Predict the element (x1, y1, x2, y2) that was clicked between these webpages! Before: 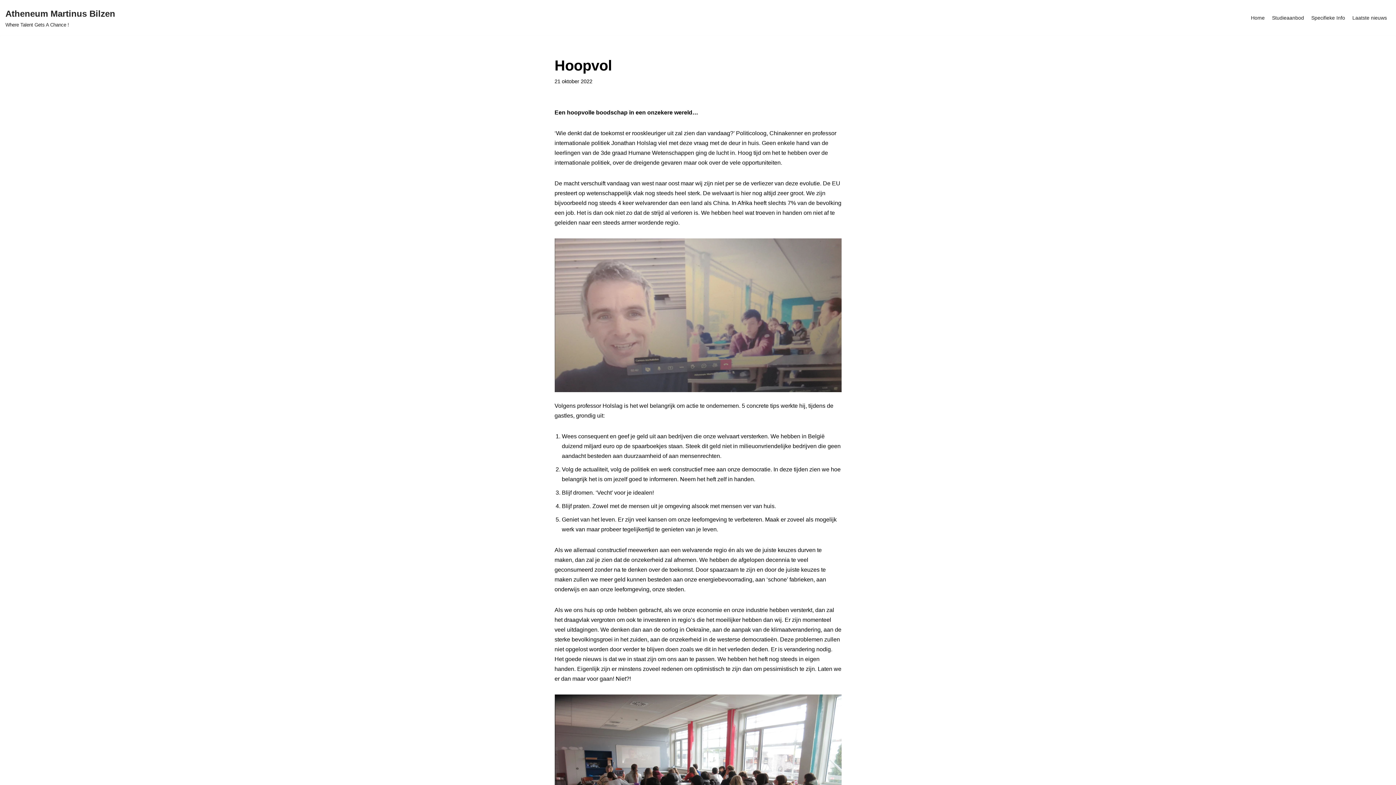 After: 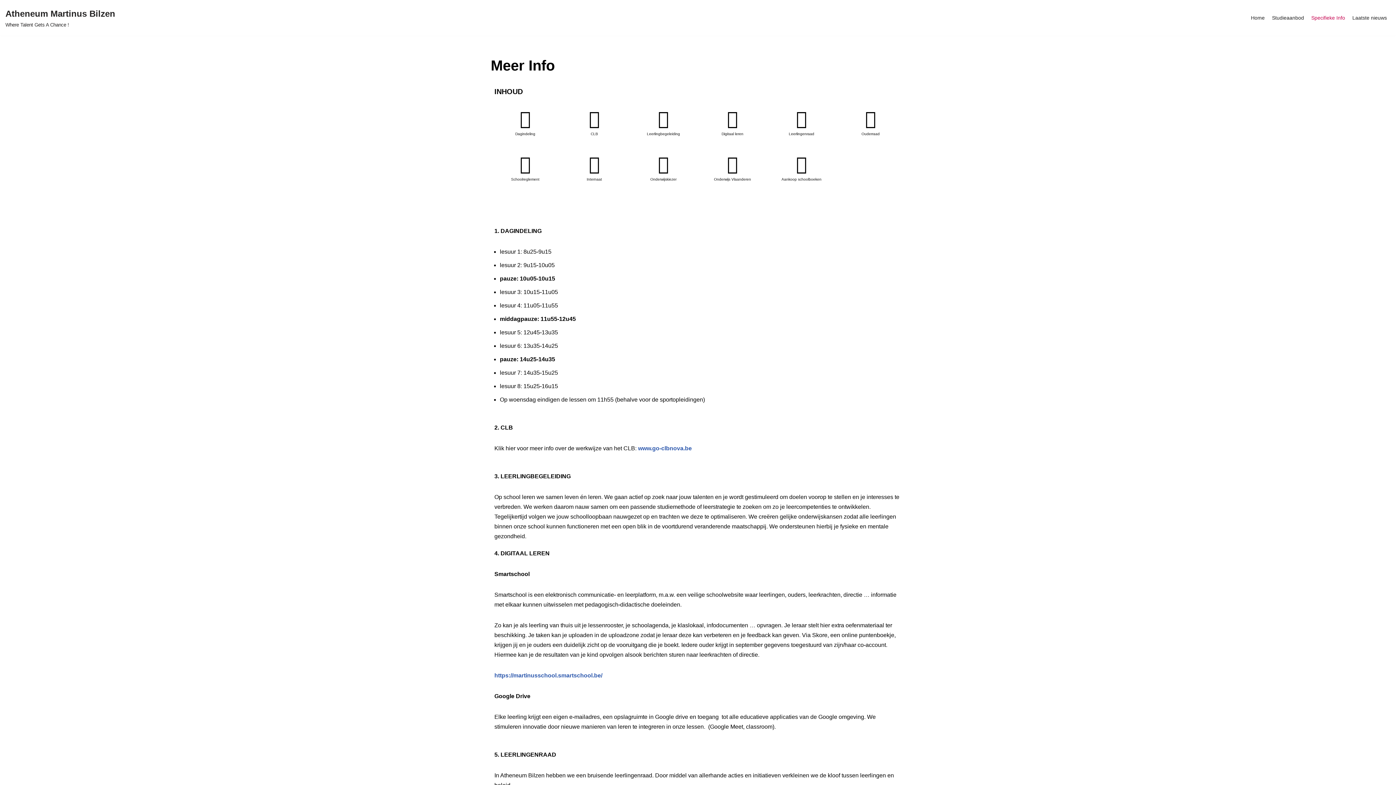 Action: label: Specifieke Info bbox: (1308, 10, 1349, 25)